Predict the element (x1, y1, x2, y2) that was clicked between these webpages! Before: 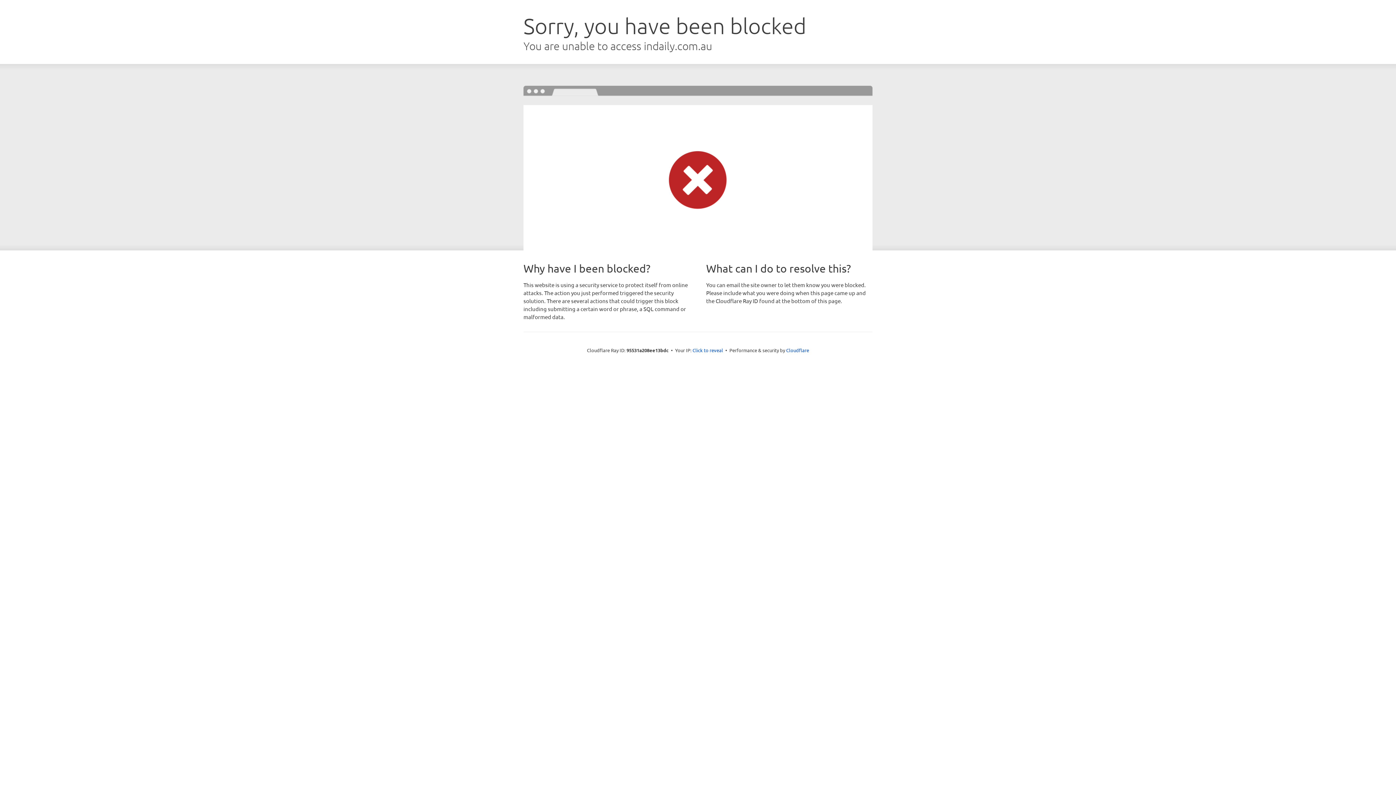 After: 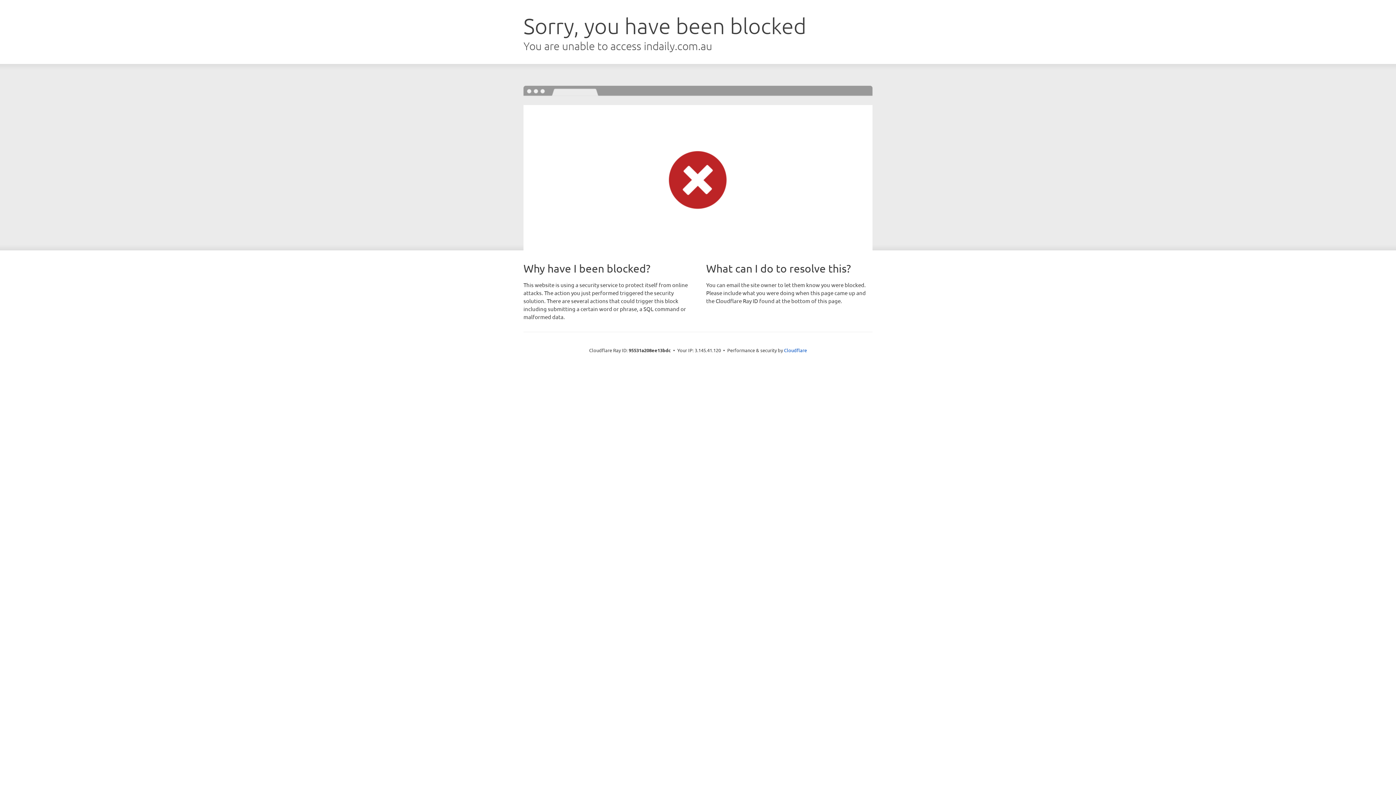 Action: label: Click to reveal bbox: (692, 346, 723, 353)